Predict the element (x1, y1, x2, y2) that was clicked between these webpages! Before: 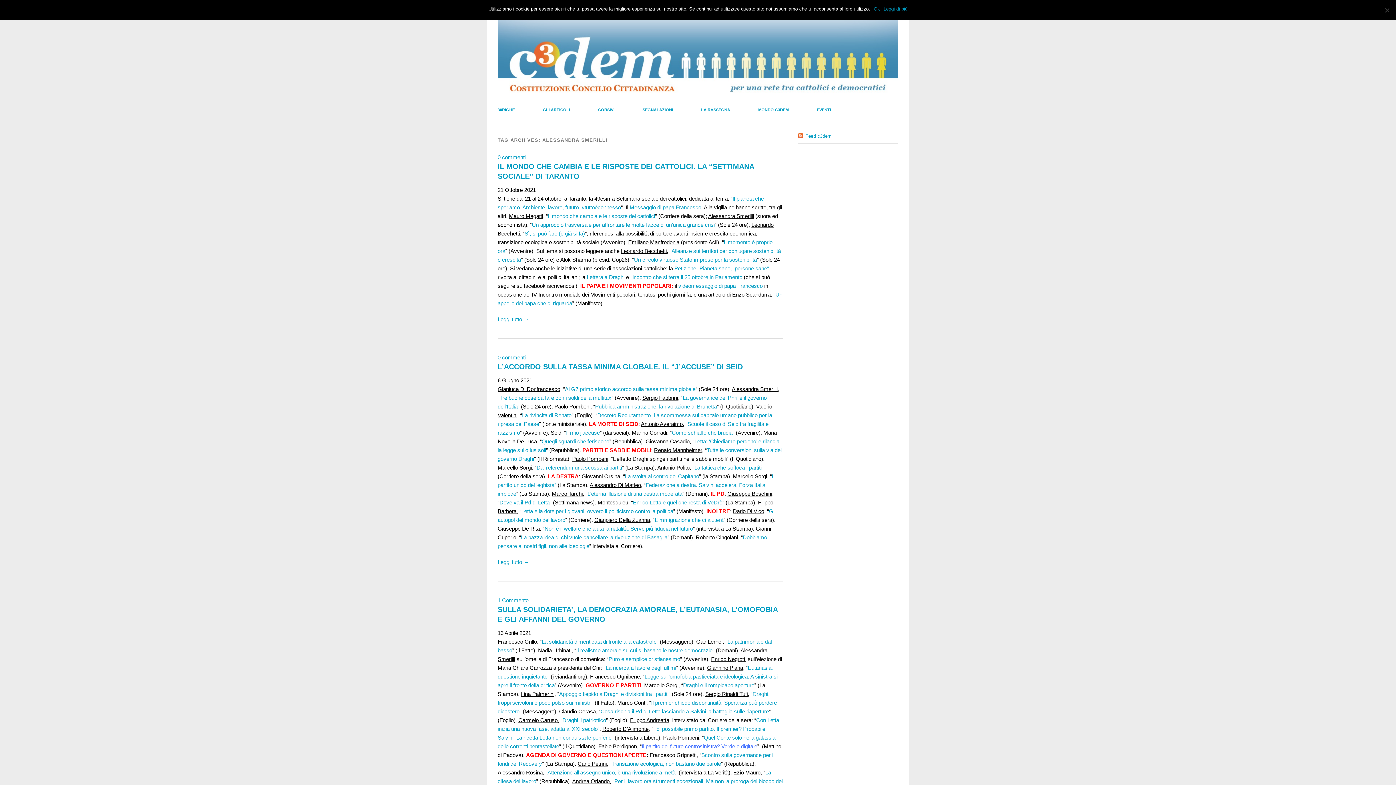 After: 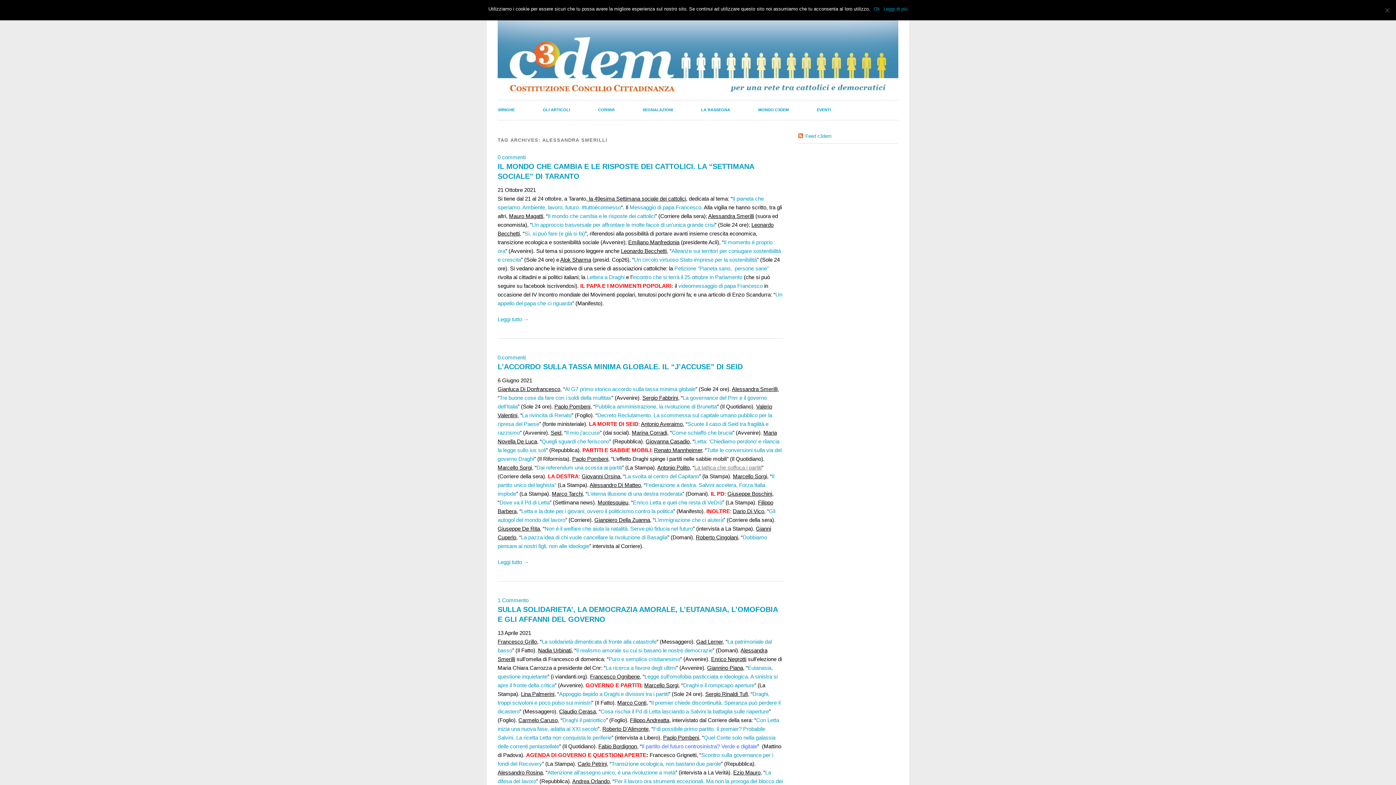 Action: bbox: (694, 464, 761, 470) label: La tattica che soffoca i partiti